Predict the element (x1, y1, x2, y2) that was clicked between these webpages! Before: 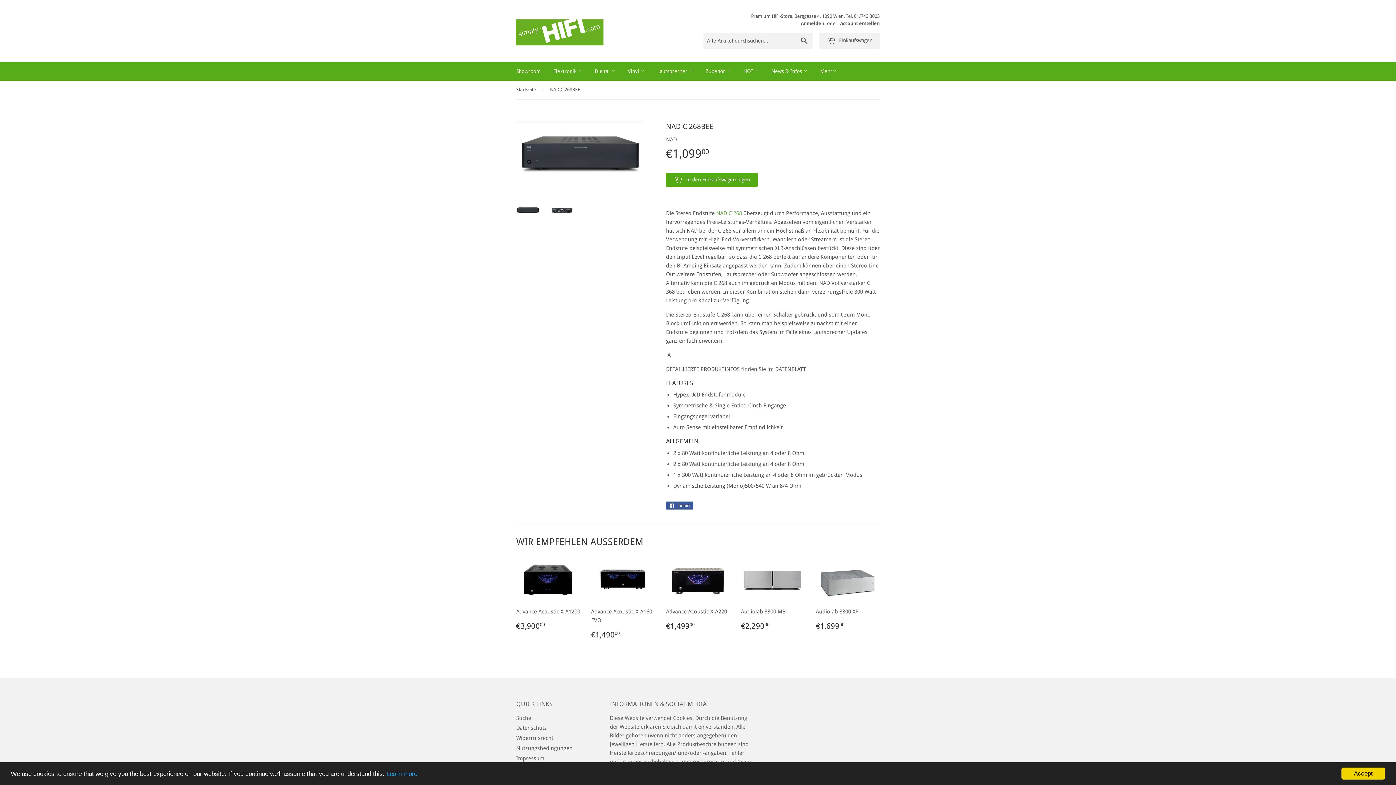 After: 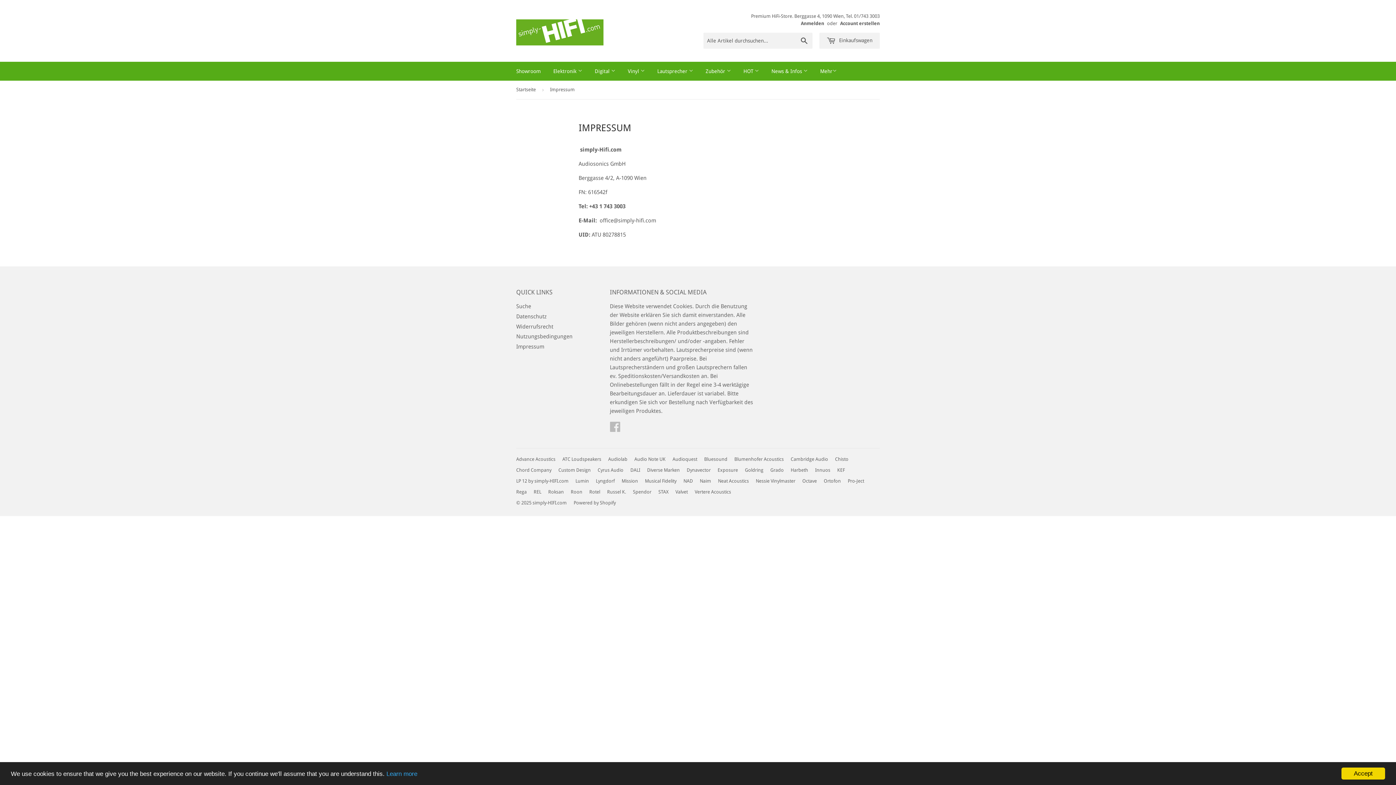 Action: label: Impressum bbox: (516, 755, 544, 762)